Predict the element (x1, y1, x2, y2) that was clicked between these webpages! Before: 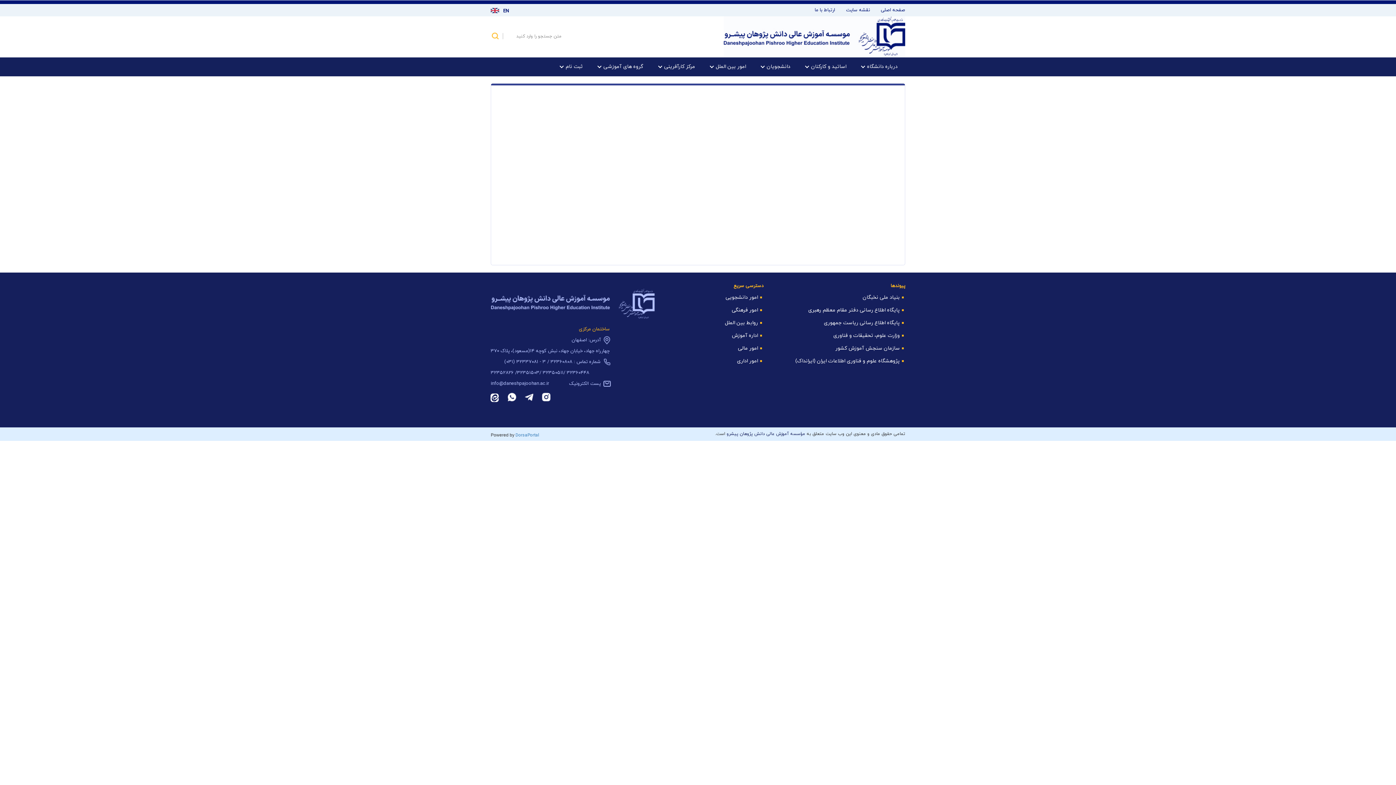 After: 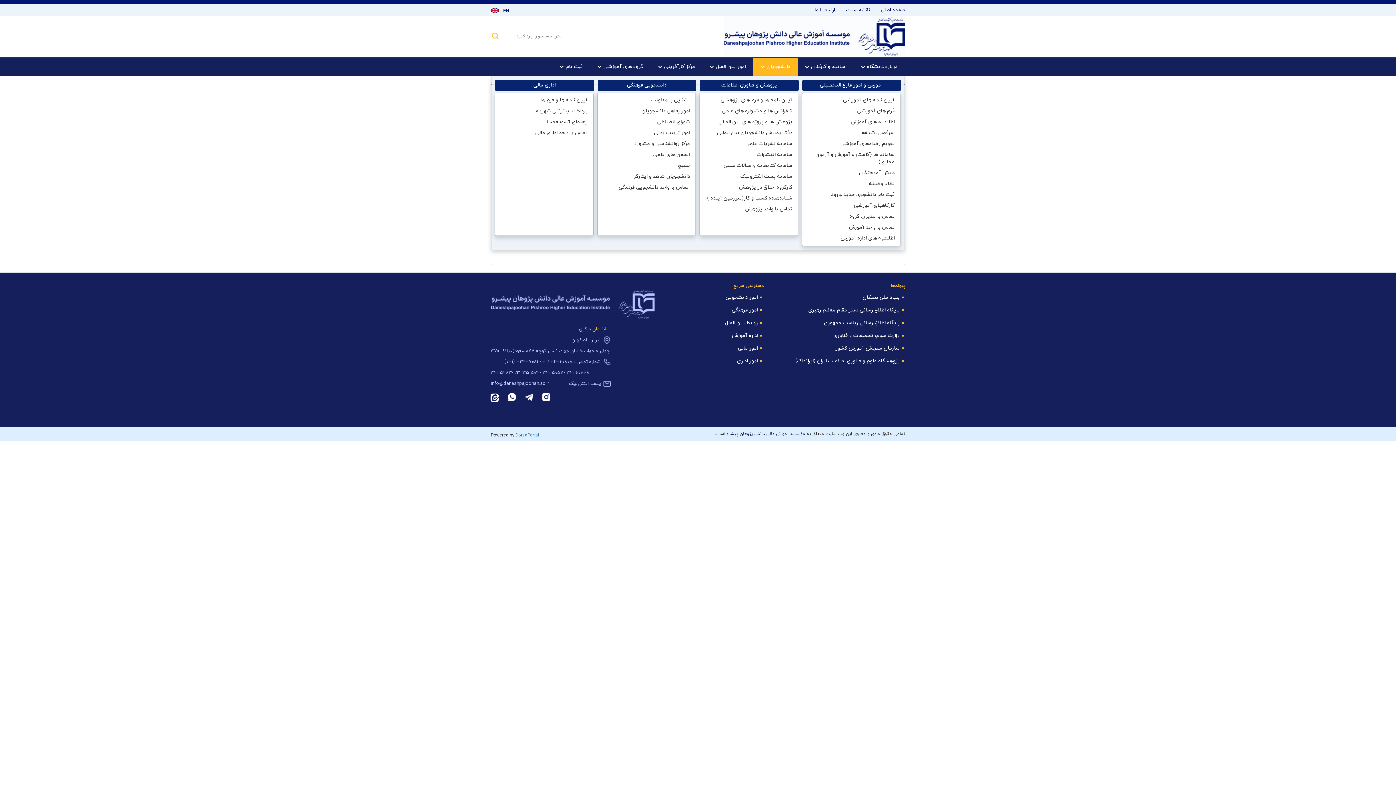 Action: bbox: (753, 57, 797, 76) label: دانشجویان